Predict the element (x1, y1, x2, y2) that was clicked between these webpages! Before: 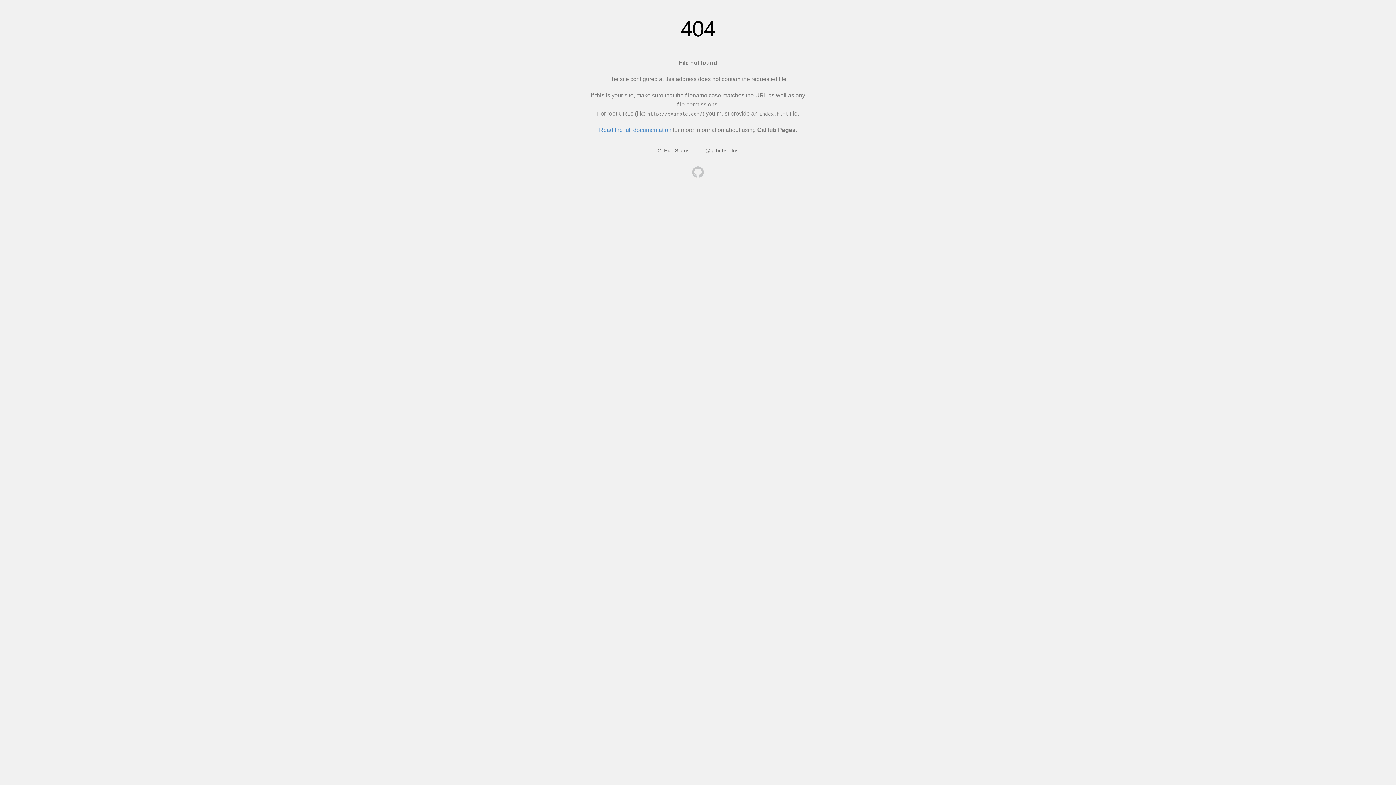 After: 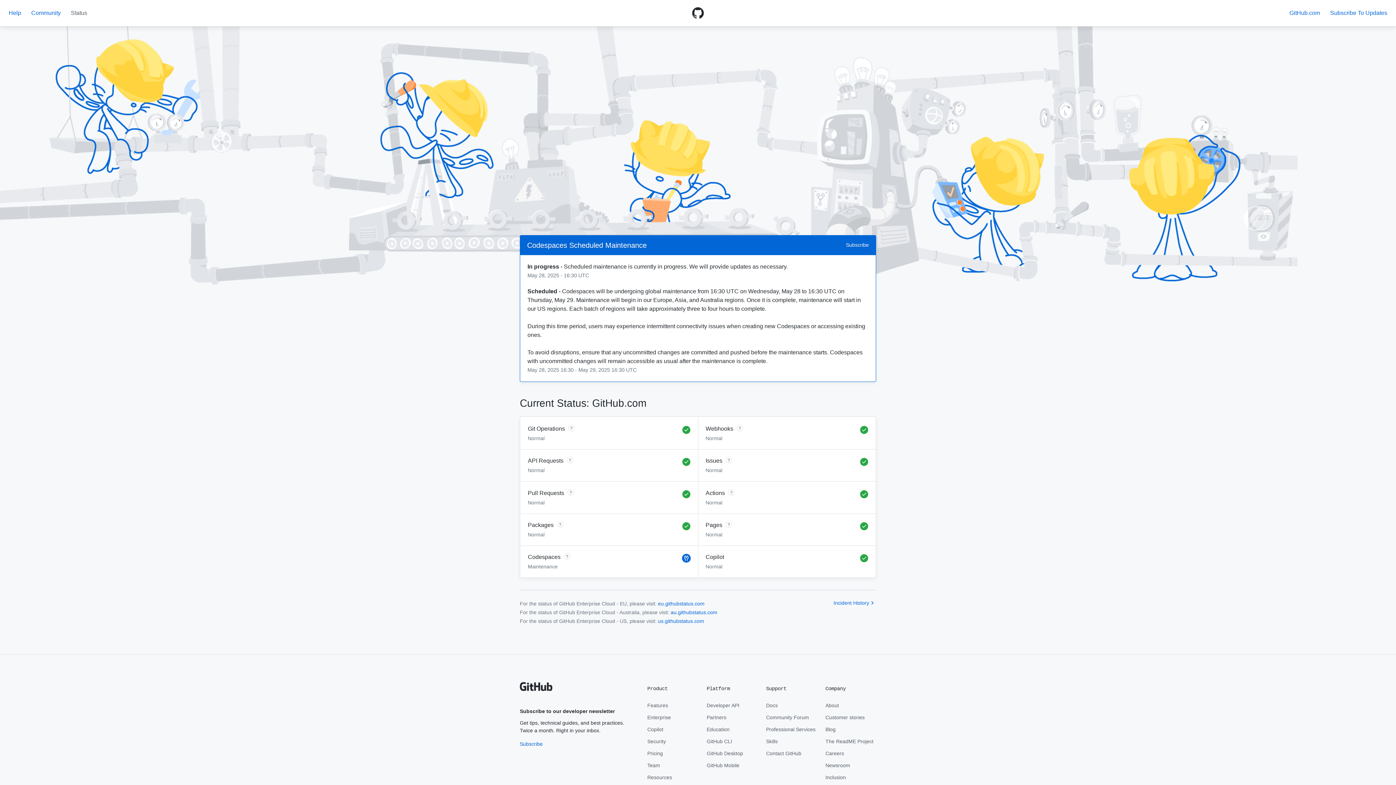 Action: label: GitHub Status bbox: (657, 147, 689, 153)